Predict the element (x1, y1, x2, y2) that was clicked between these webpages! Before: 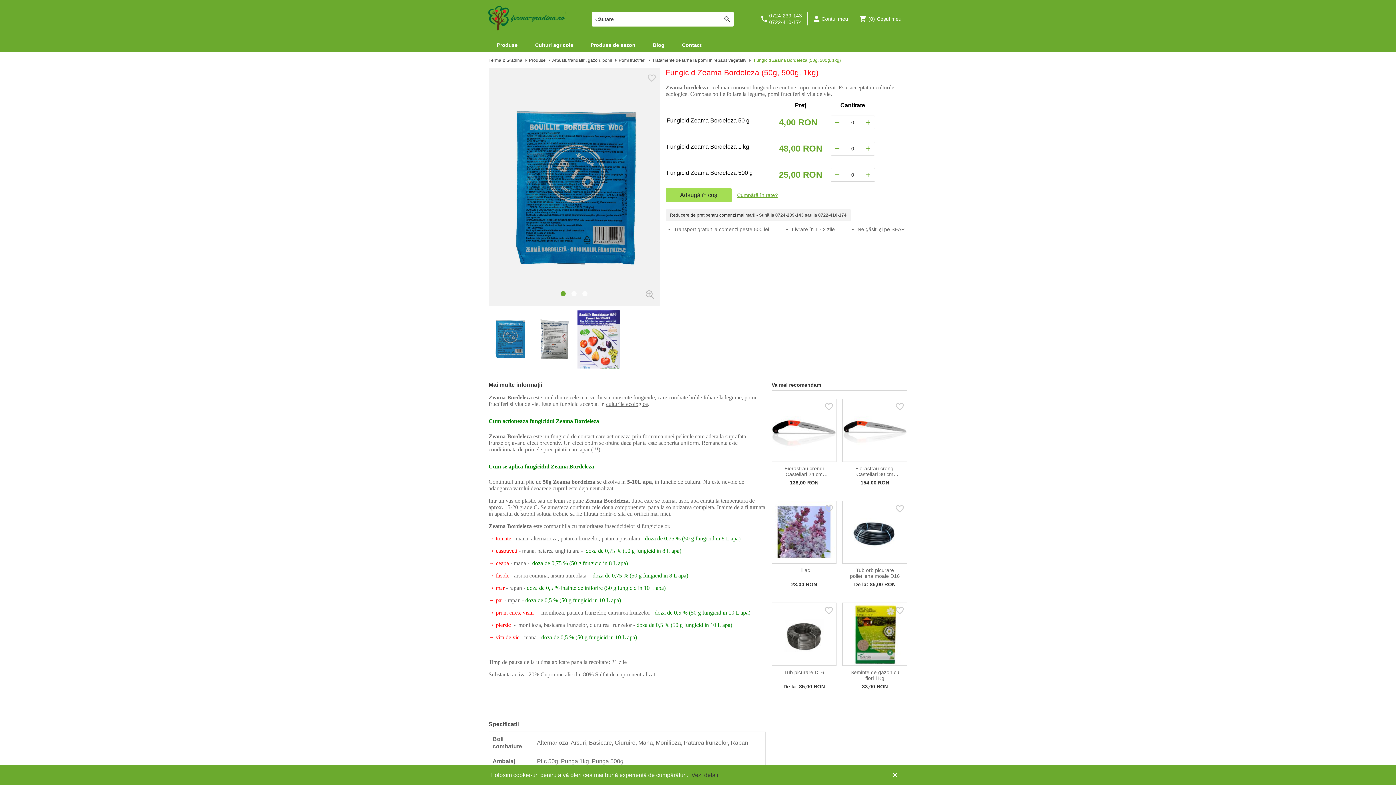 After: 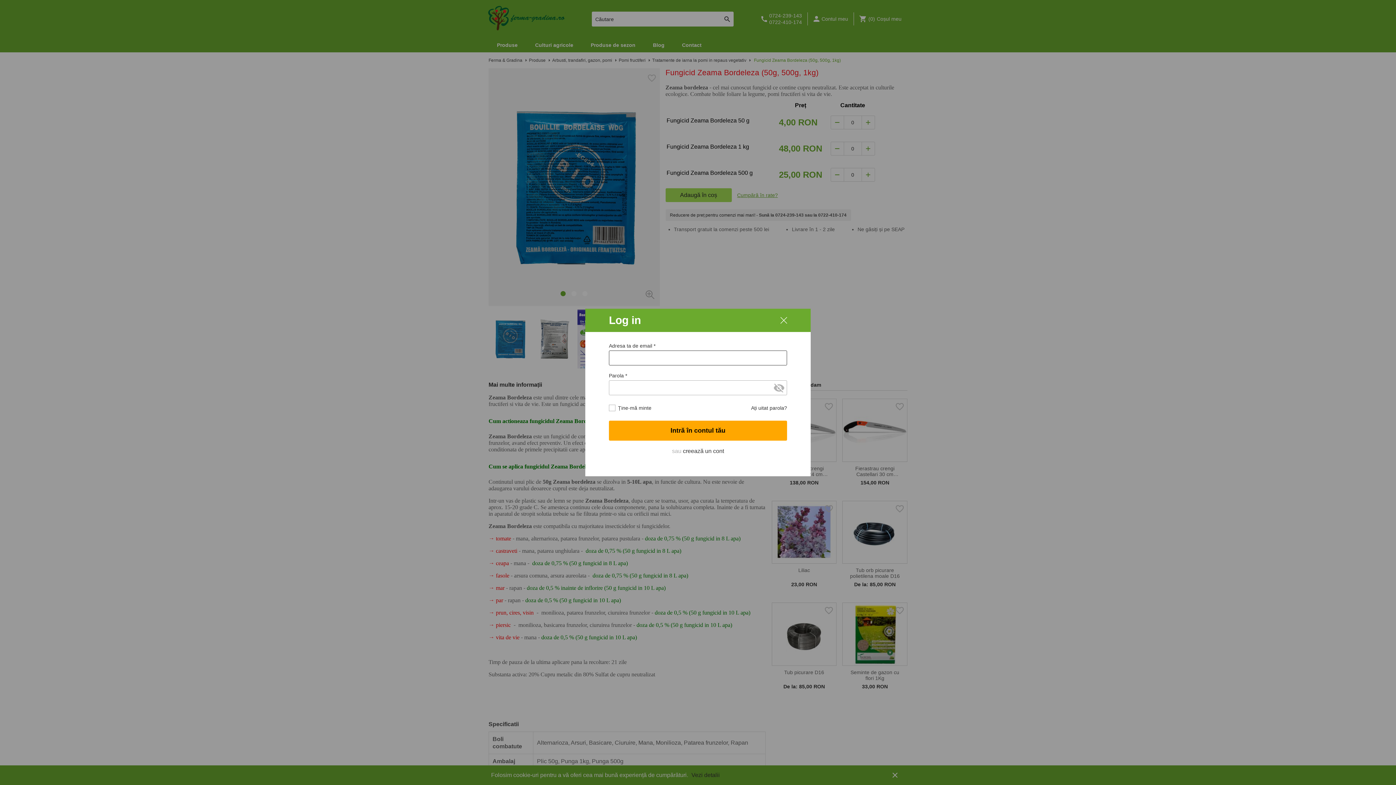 Action: bbox: (647, 73, 656, 82)